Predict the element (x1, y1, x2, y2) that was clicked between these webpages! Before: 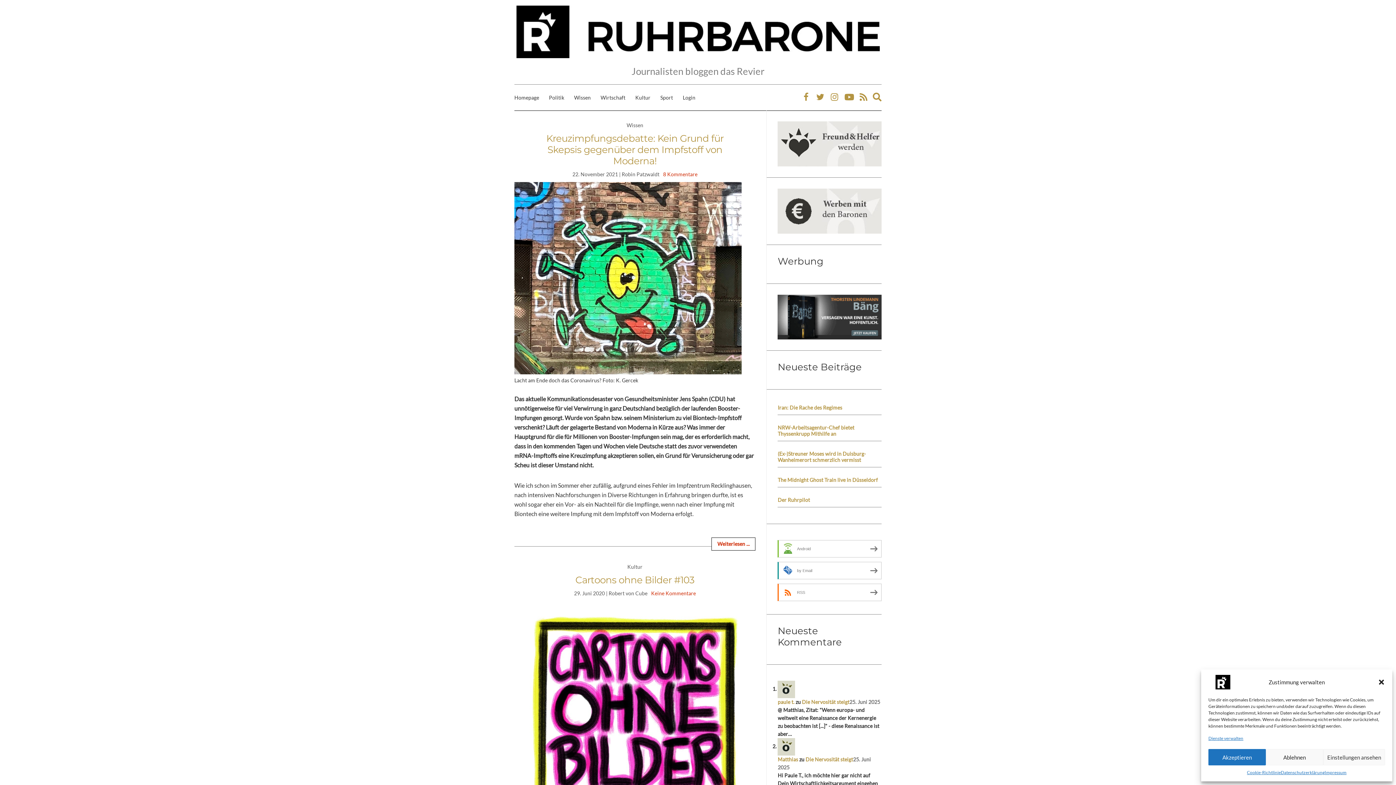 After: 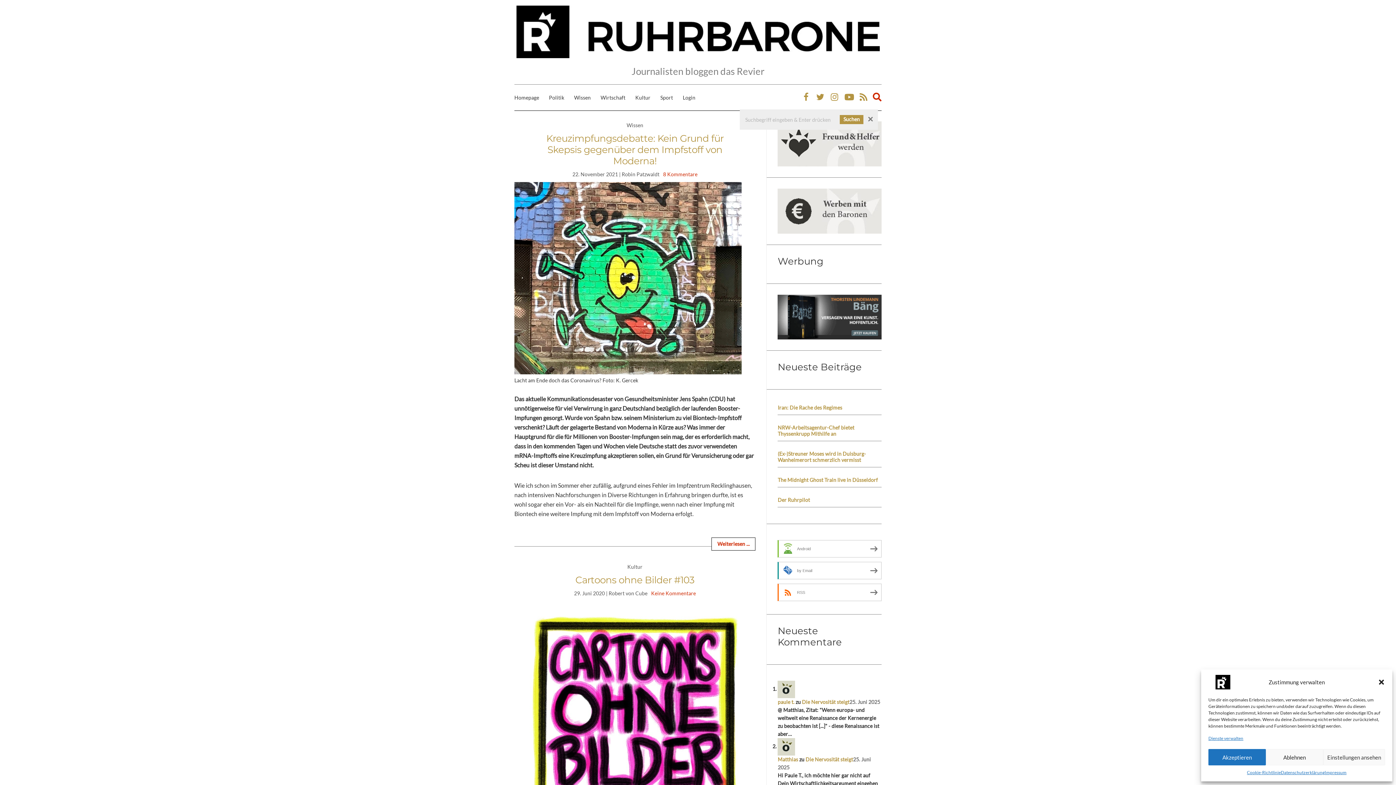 Action: label: Expand search form bbox: (873, 90, 881, 105)